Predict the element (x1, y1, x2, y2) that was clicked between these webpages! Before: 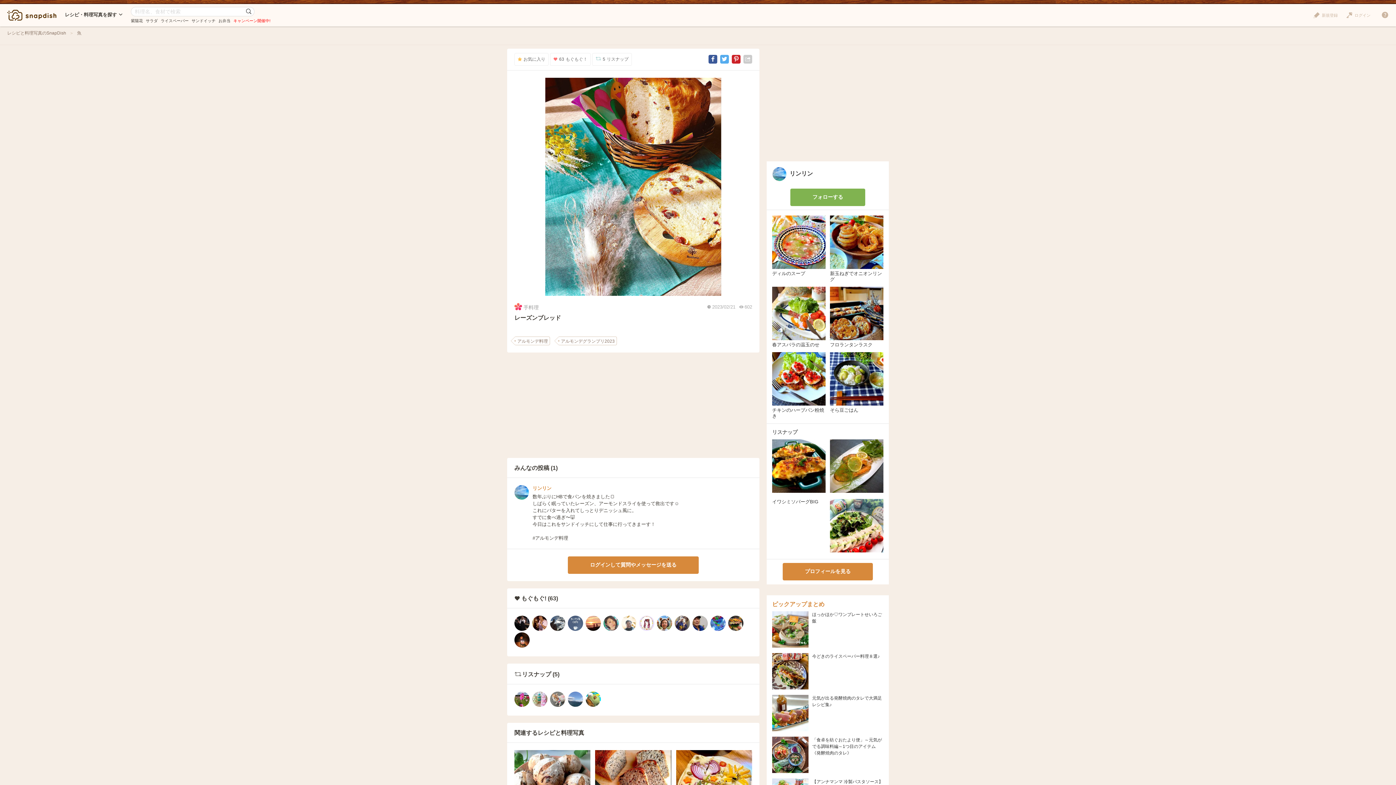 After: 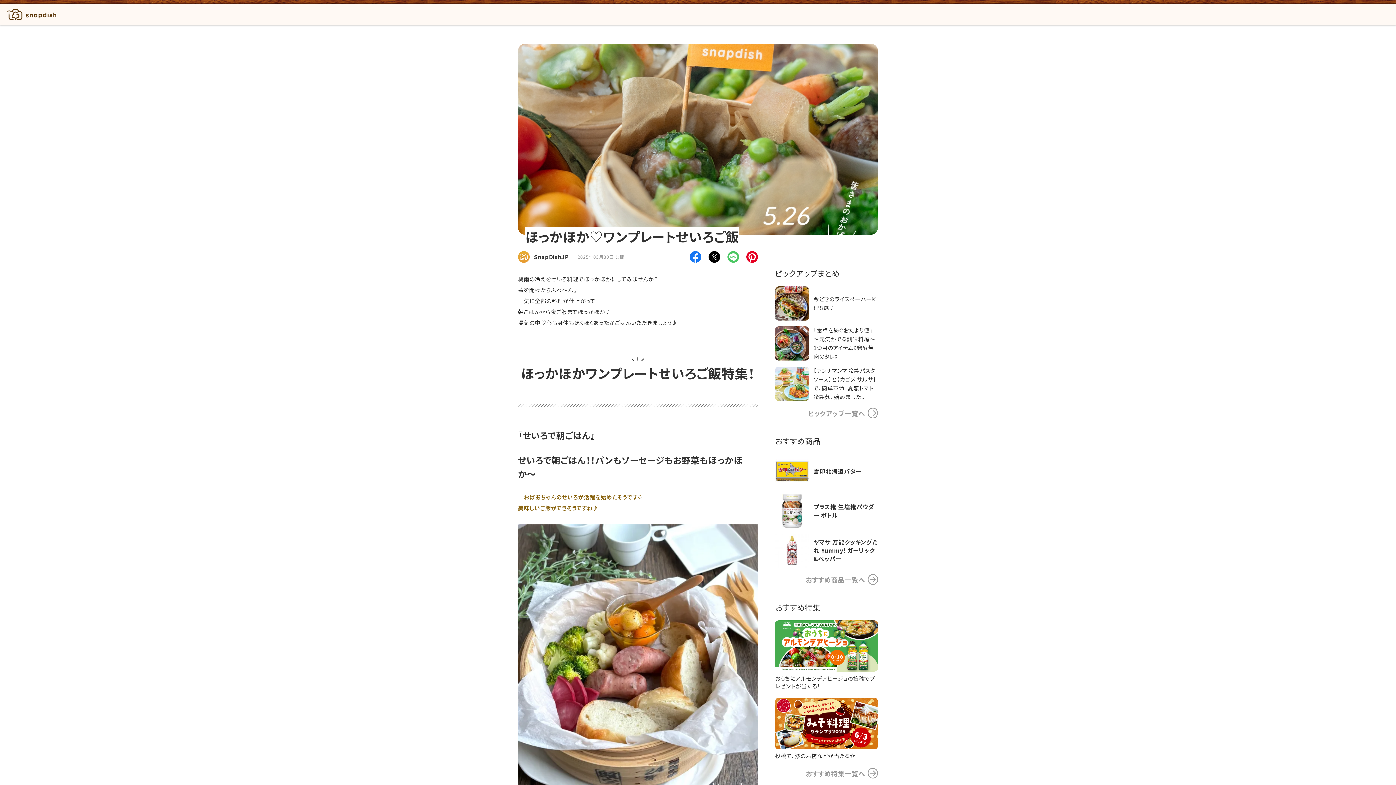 Action: bbox: (772, 611, 808, 647)